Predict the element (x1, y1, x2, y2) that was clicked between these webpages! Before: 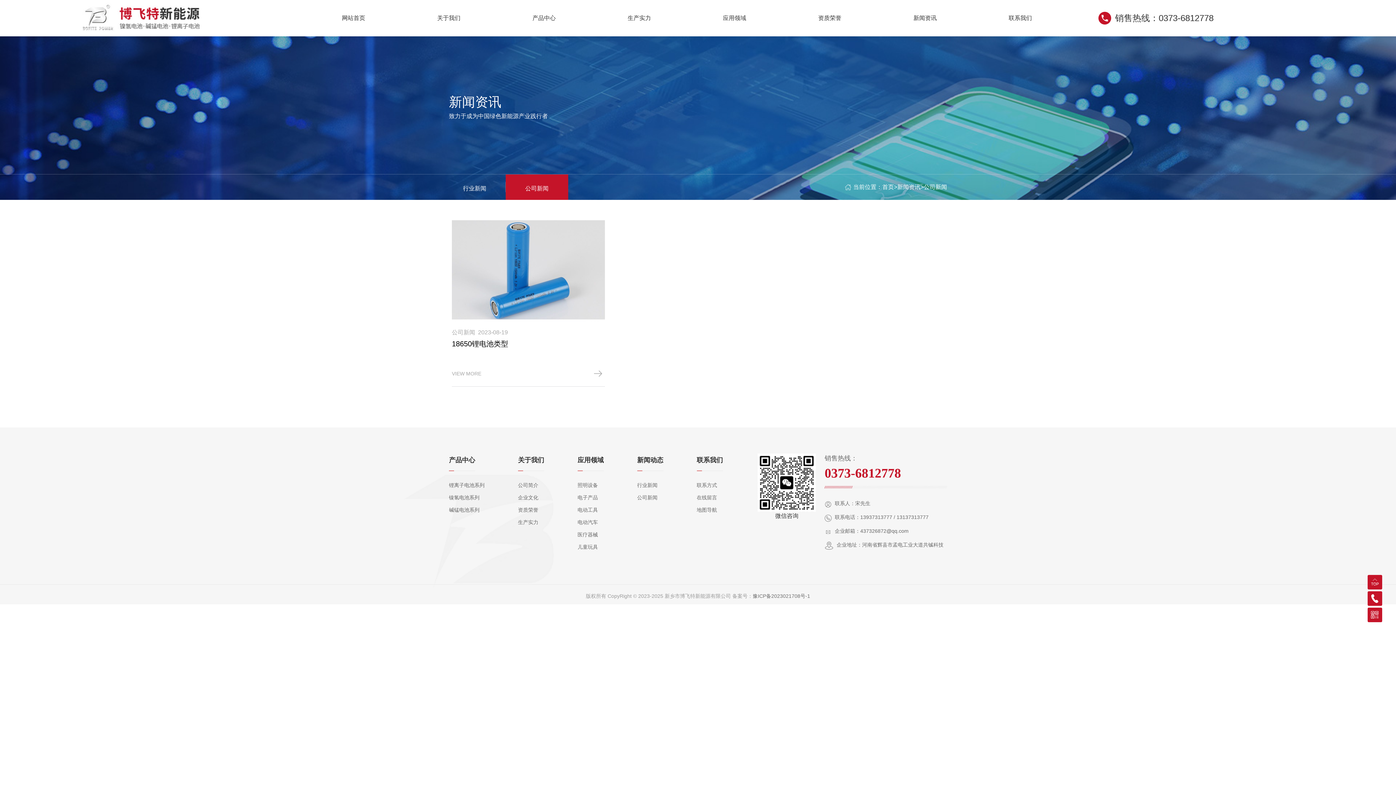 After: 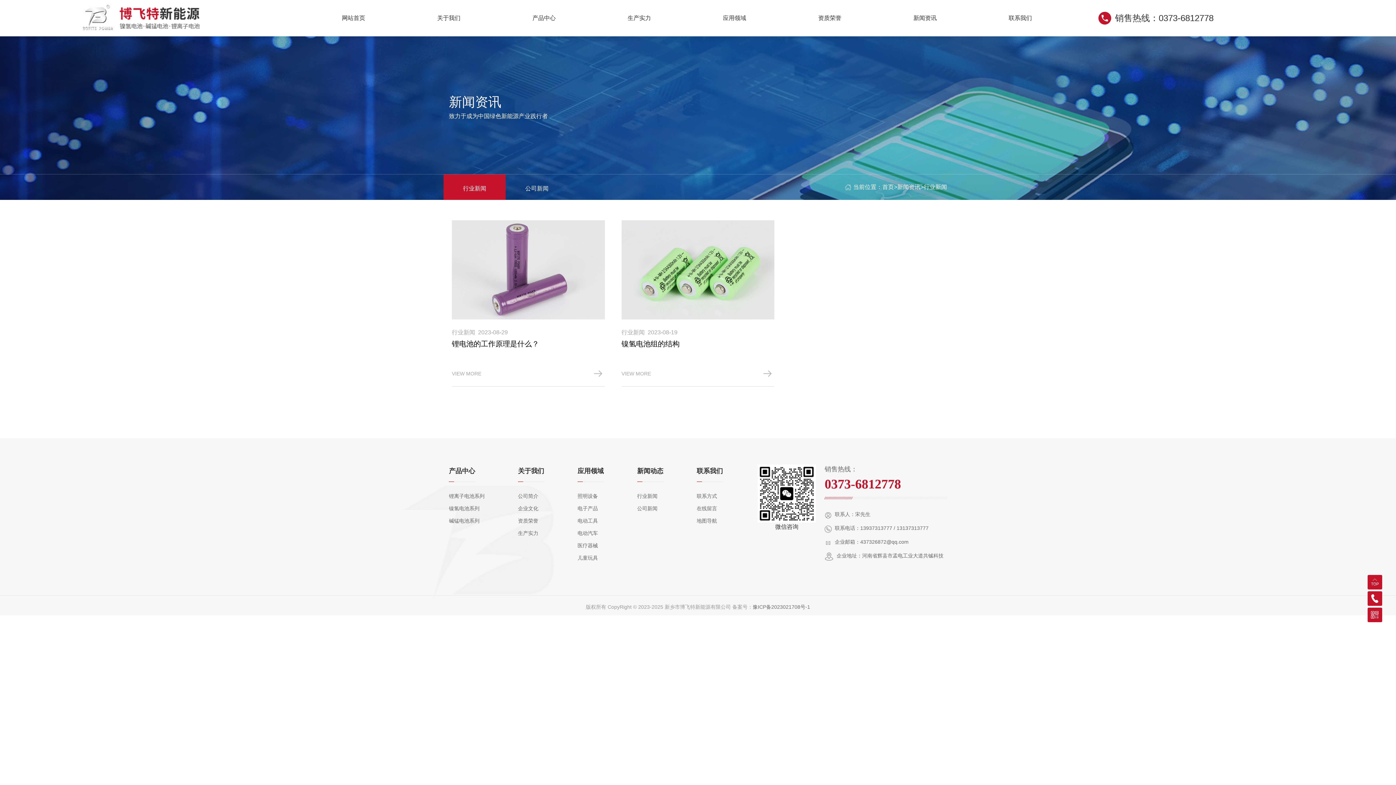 Action: bbox: (463, 185, 486, 191) label: 行业新闻